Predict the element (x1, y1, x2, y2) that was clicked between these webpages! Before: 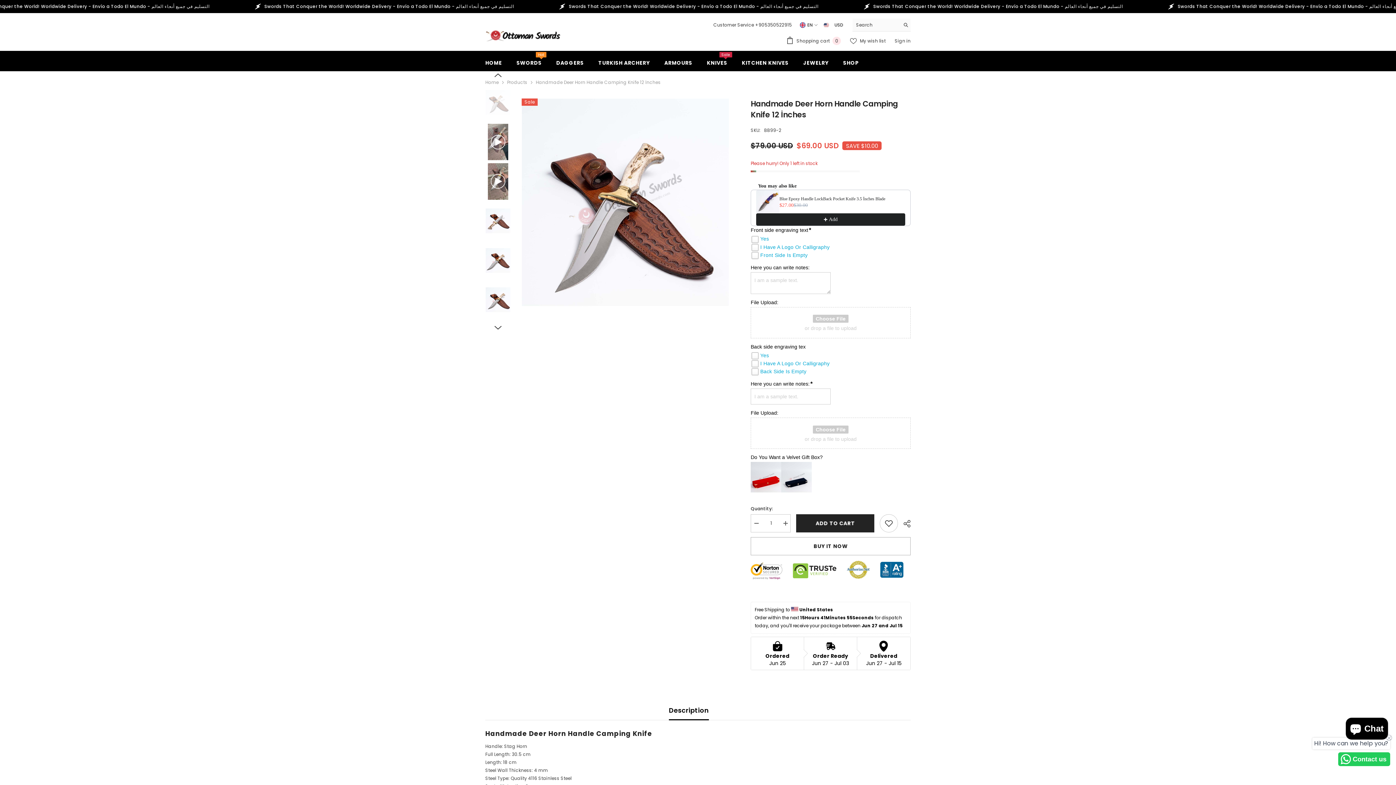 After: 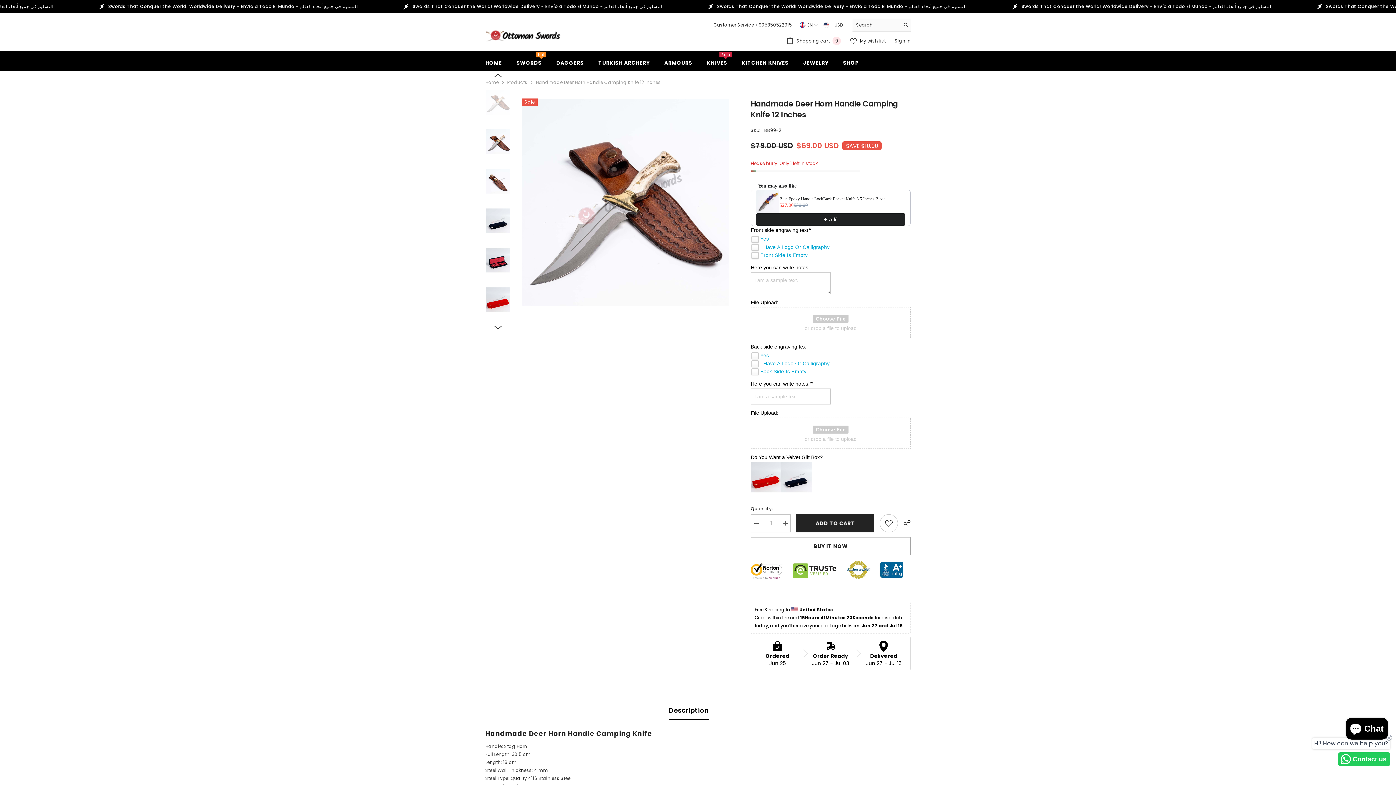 Action: bbox: (485, 242, 510, 278)